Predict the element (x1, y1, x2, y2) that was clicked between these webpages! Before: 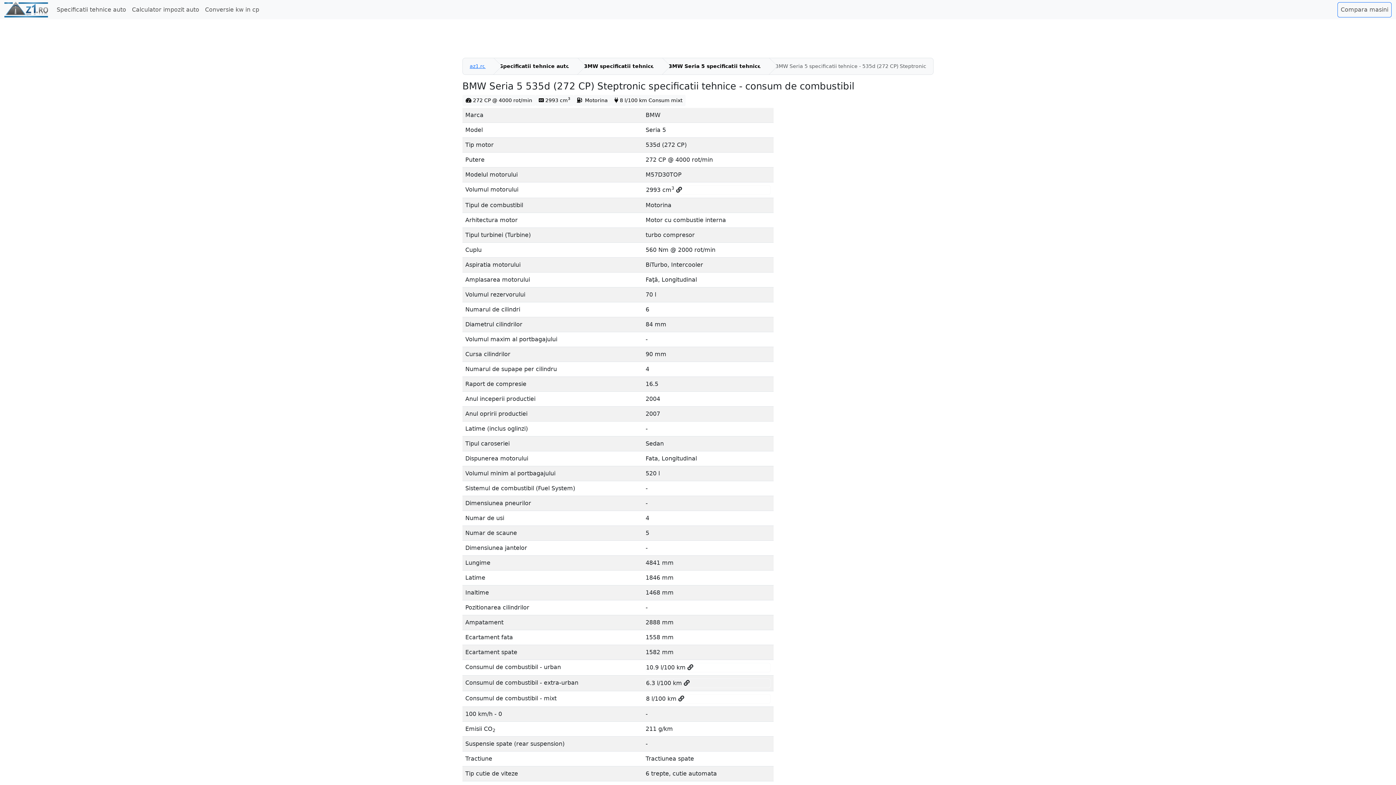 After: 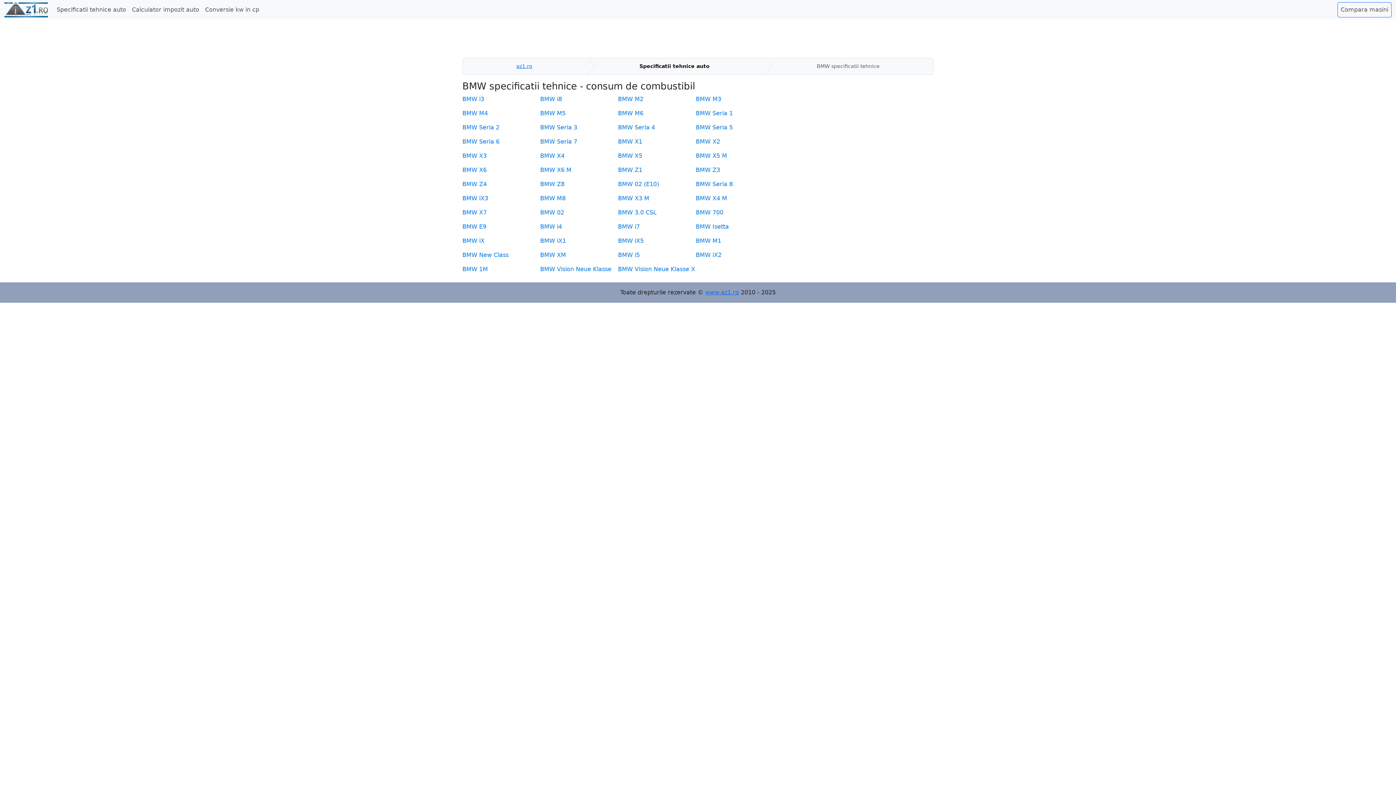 Action: label: BMW specificatii tehnice bbox: (583, 63, 654, 68)